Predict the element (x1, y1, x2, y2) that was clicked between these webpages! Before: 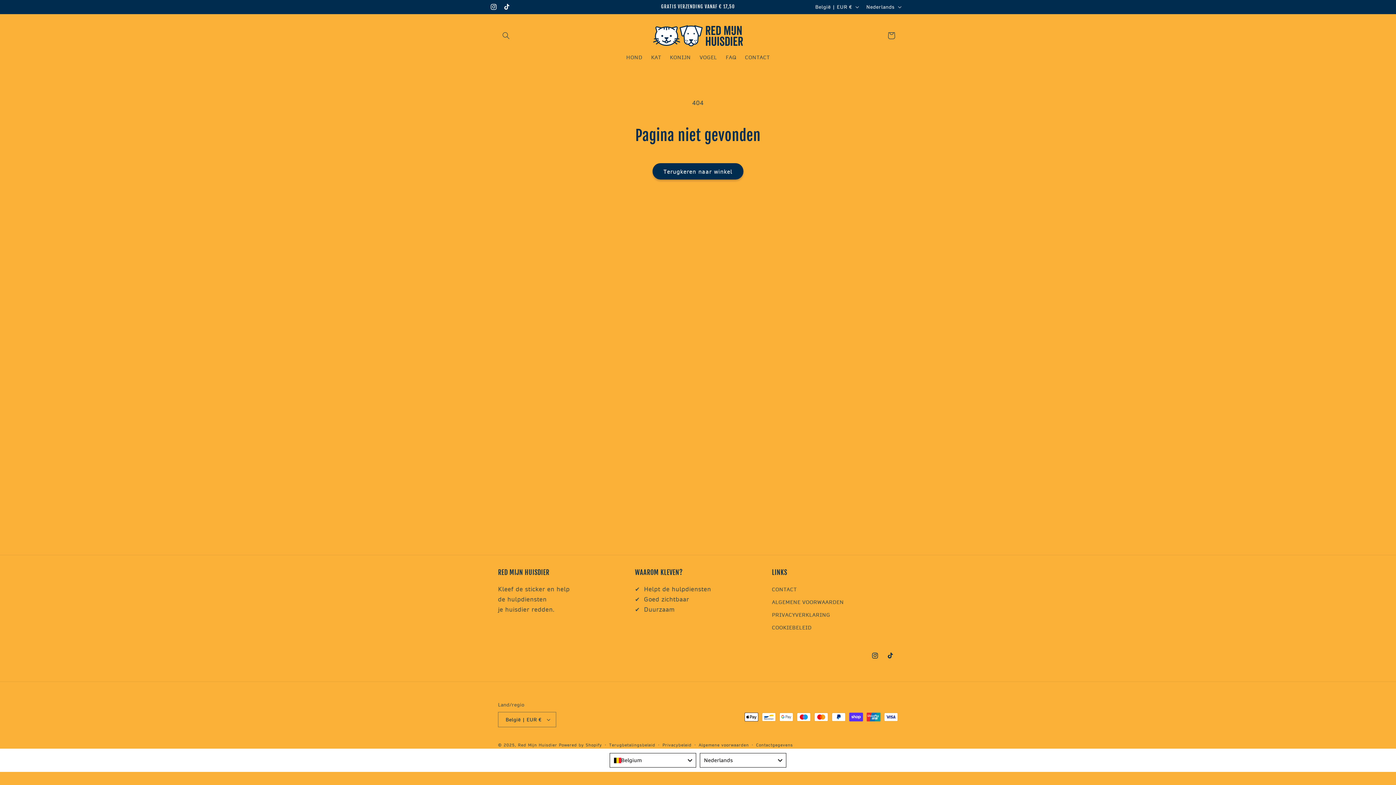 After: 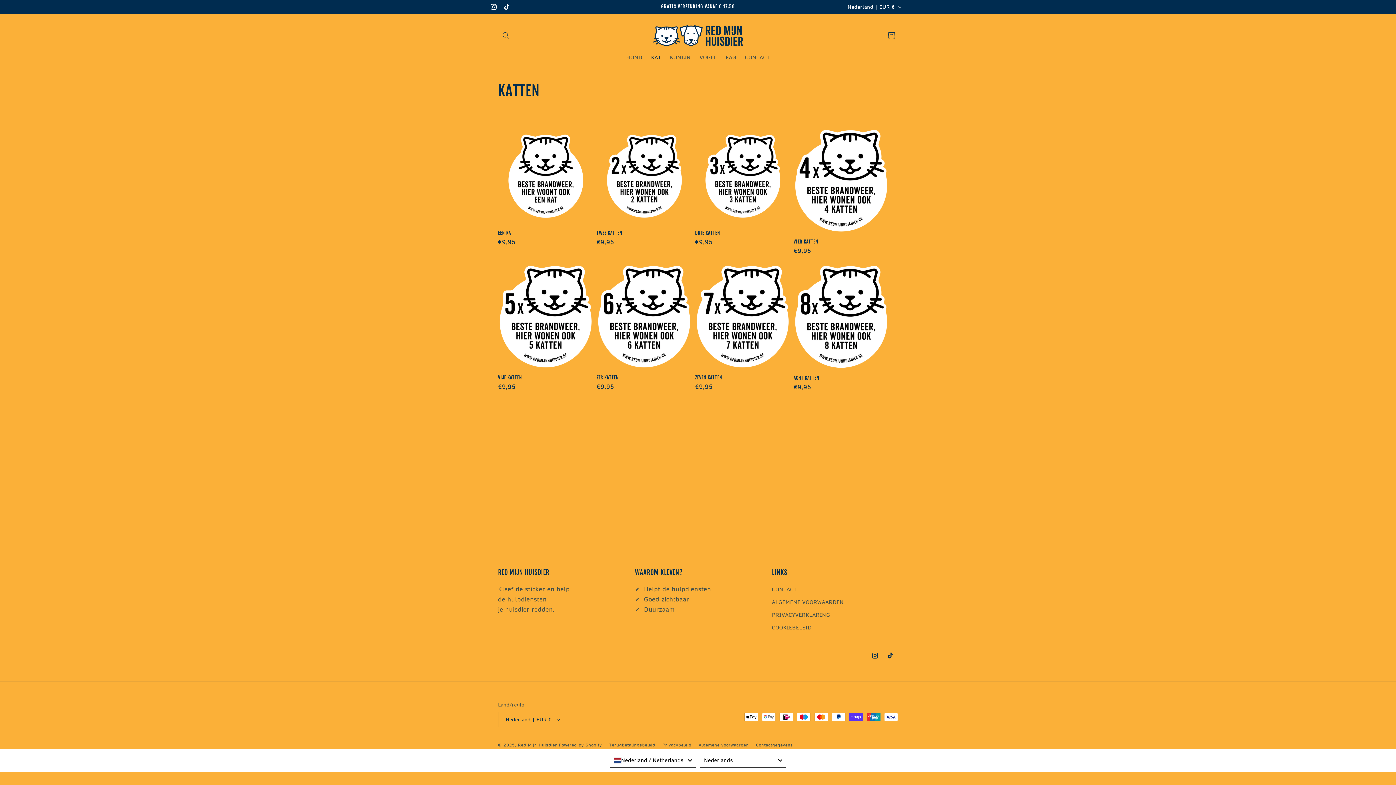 Action: bbox: (646, 49, 665, 65) label: KAT